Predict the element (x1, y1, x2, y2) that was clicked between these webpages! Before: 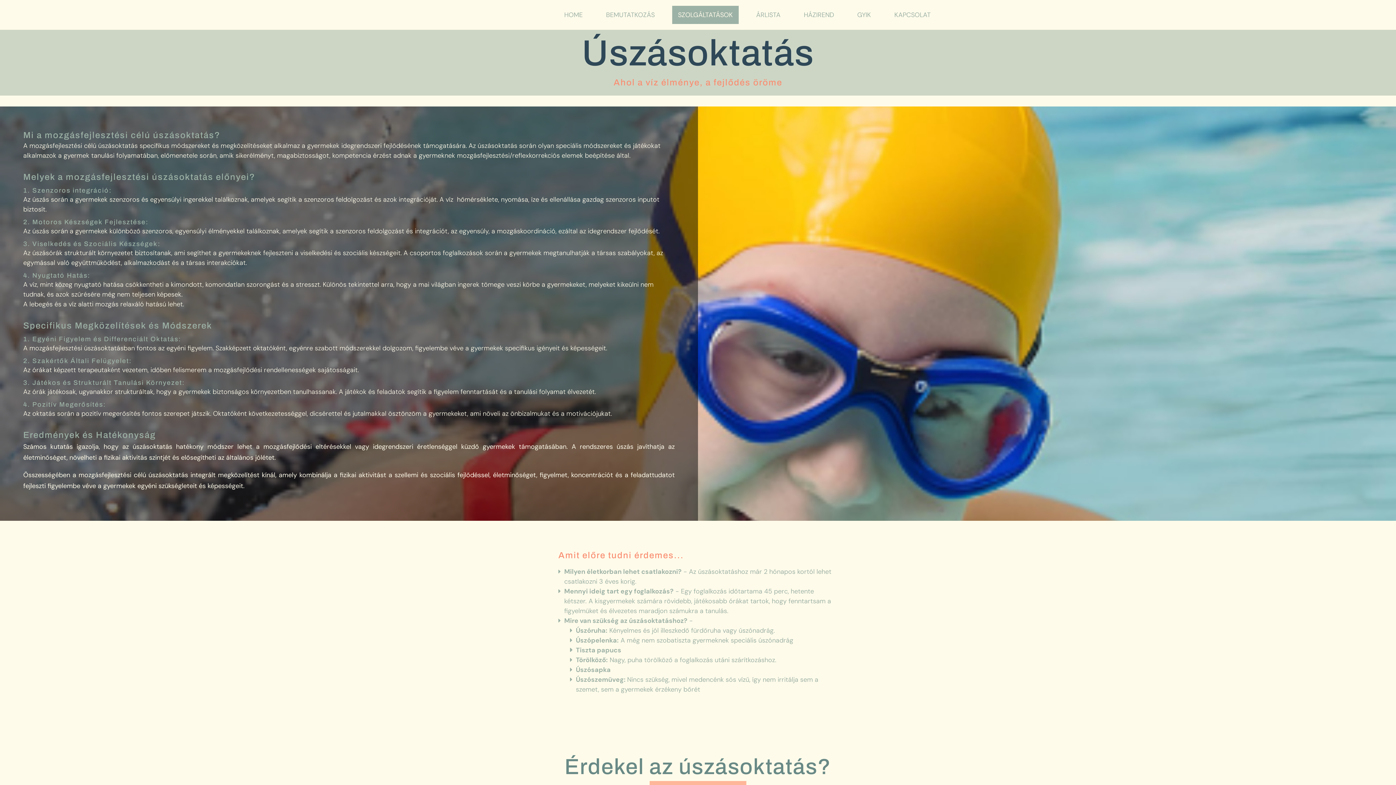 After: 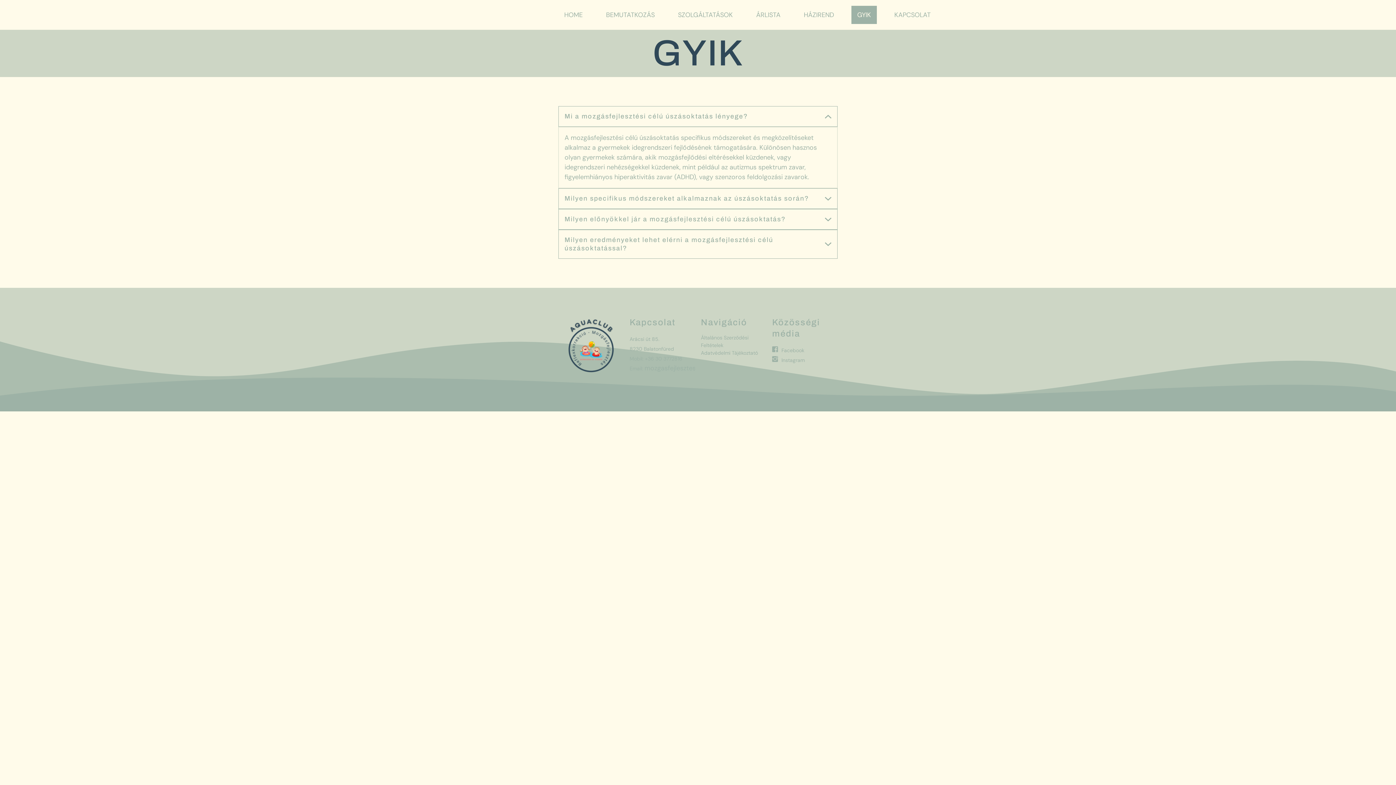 Action: bbox: (851, 5, 877, 24) label: GYIK